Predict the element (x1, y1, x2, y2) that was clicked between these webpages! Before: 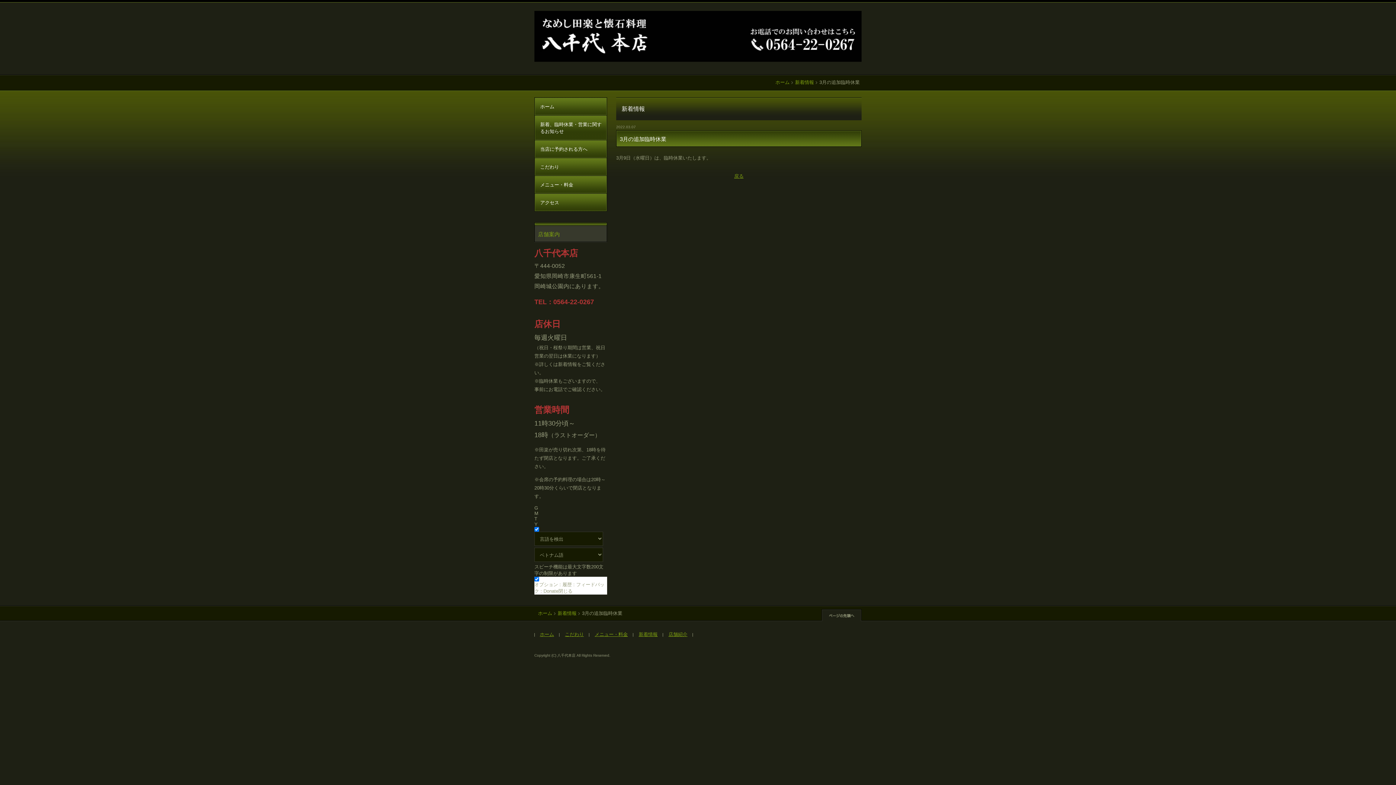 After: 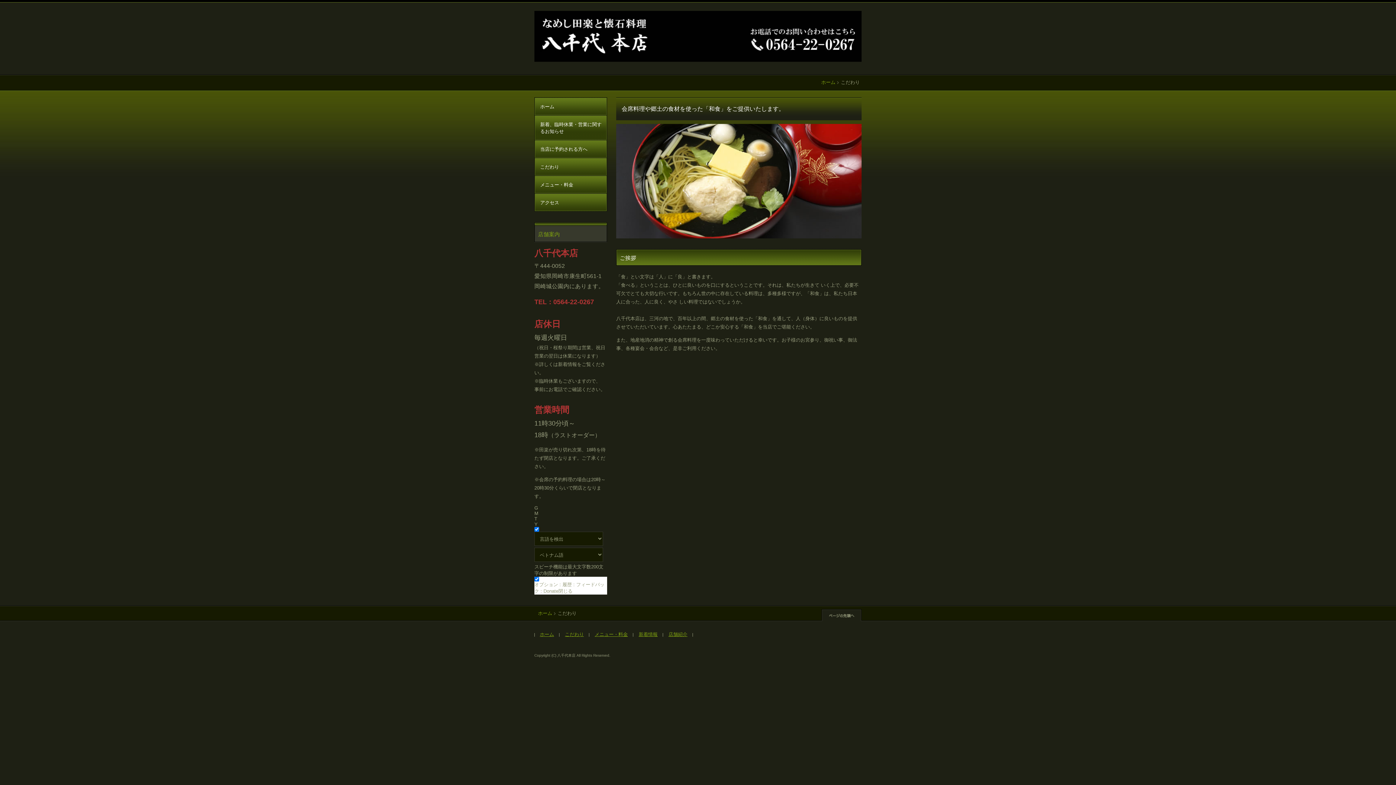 Action: label: こだわり bbox: (534, 158, 606, 176)